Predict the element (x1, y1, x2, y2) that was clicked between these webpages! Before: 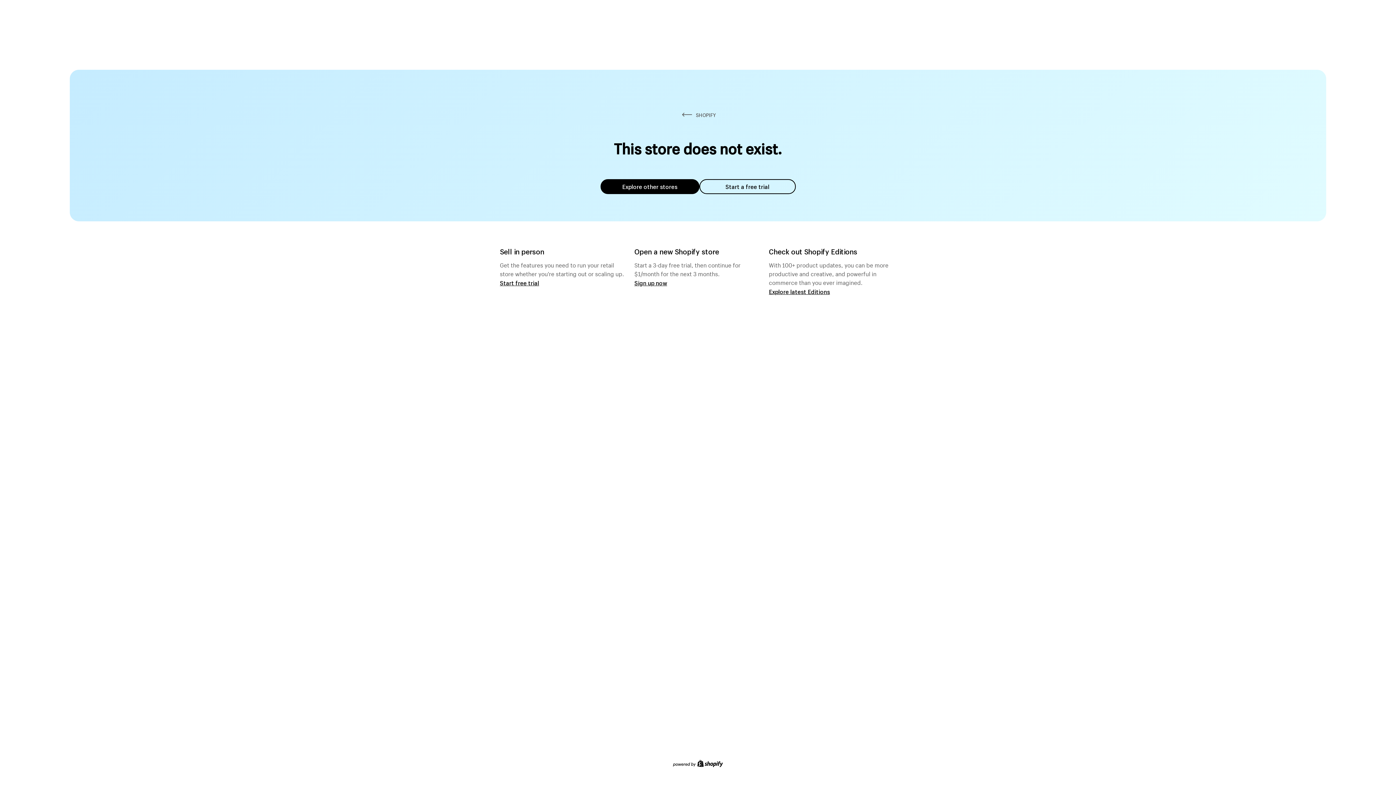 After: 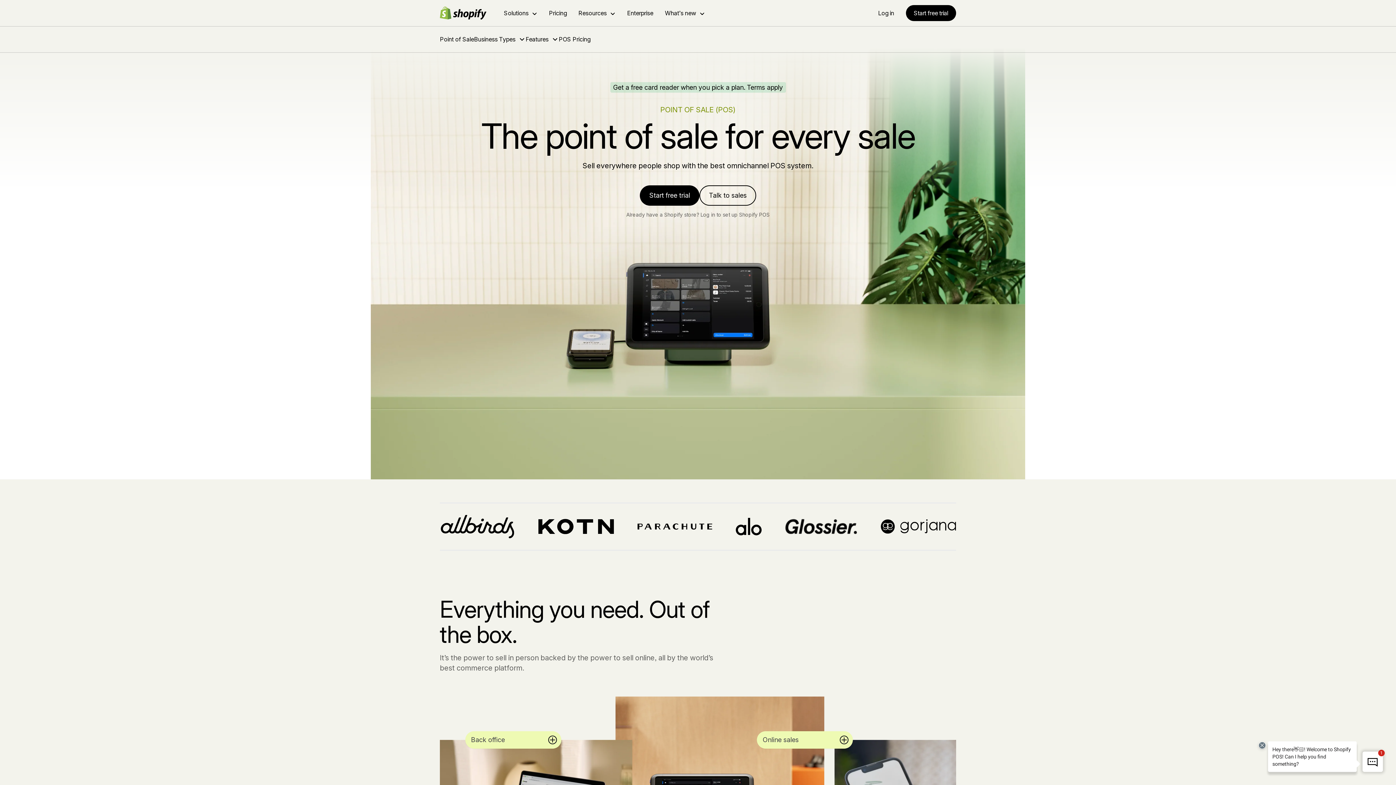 Action: bbox: (500, 279, 539, 286) label: Start free trial